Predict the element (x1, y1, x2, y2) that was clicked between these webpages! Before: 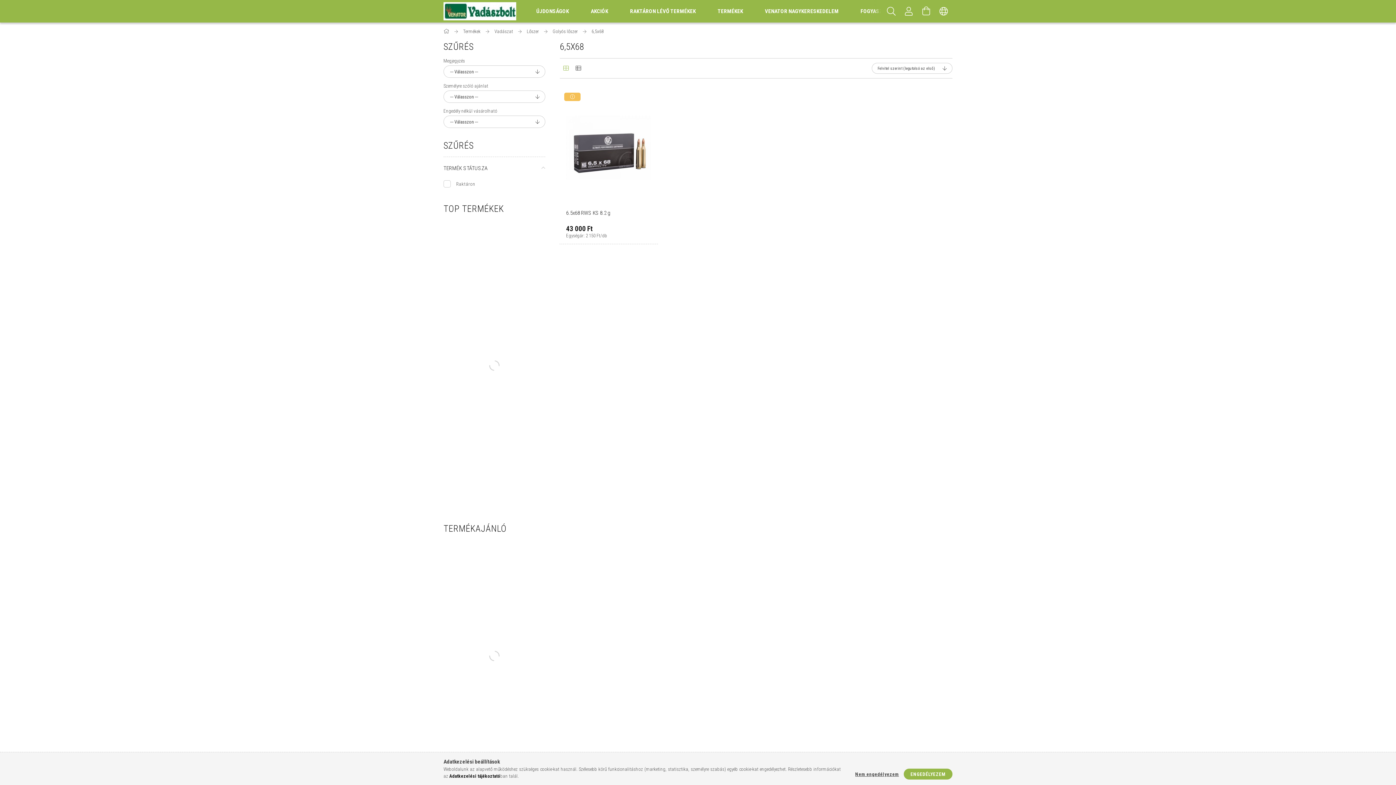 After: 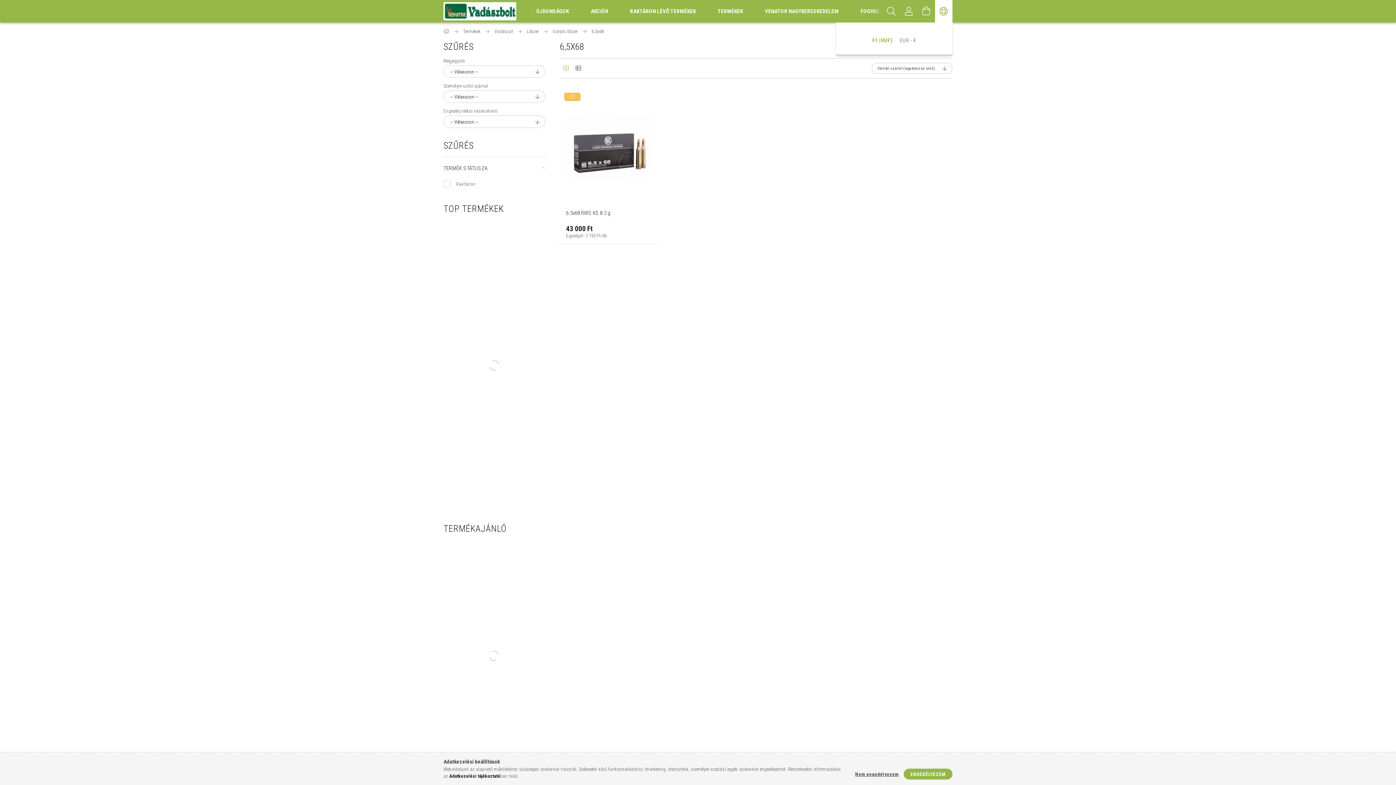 Action: bbox: (935, 0, 952, 22)